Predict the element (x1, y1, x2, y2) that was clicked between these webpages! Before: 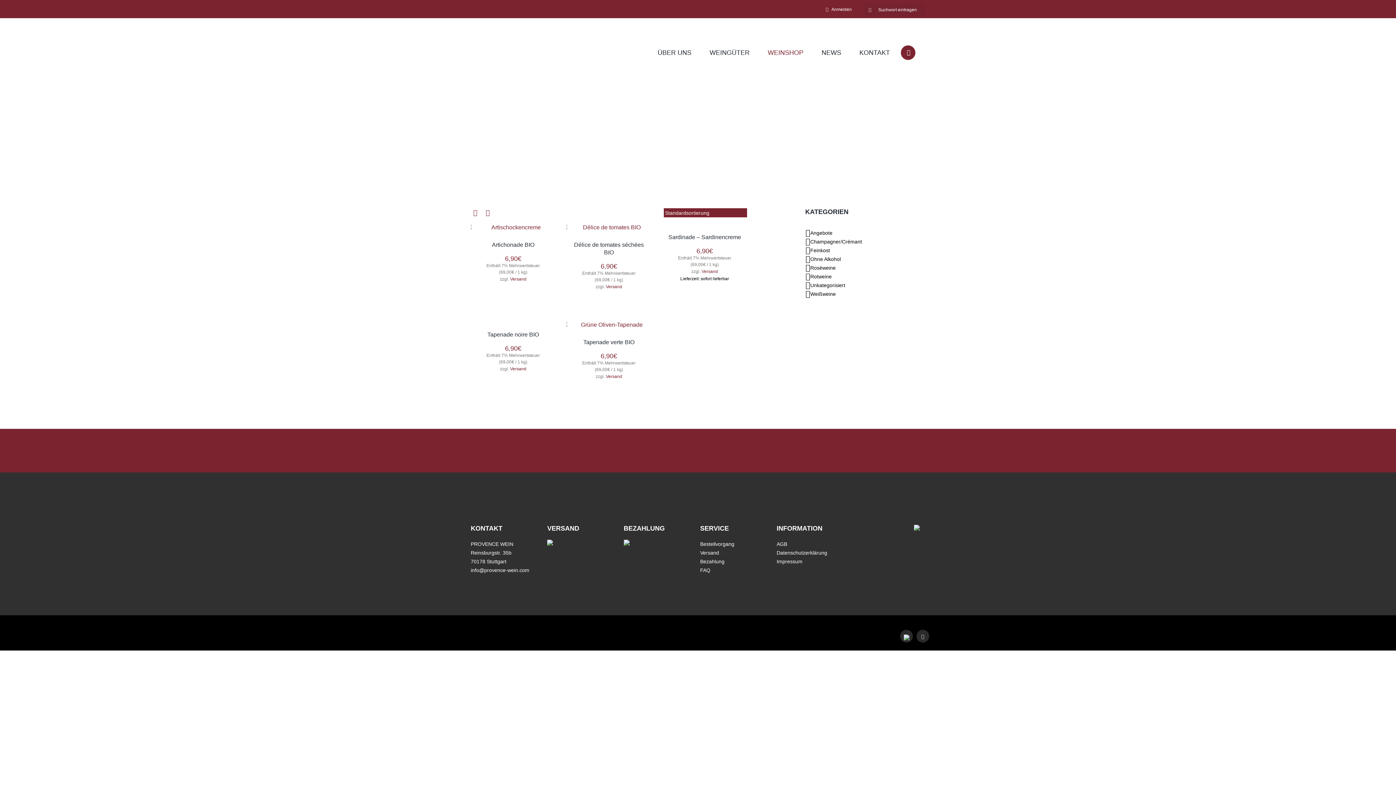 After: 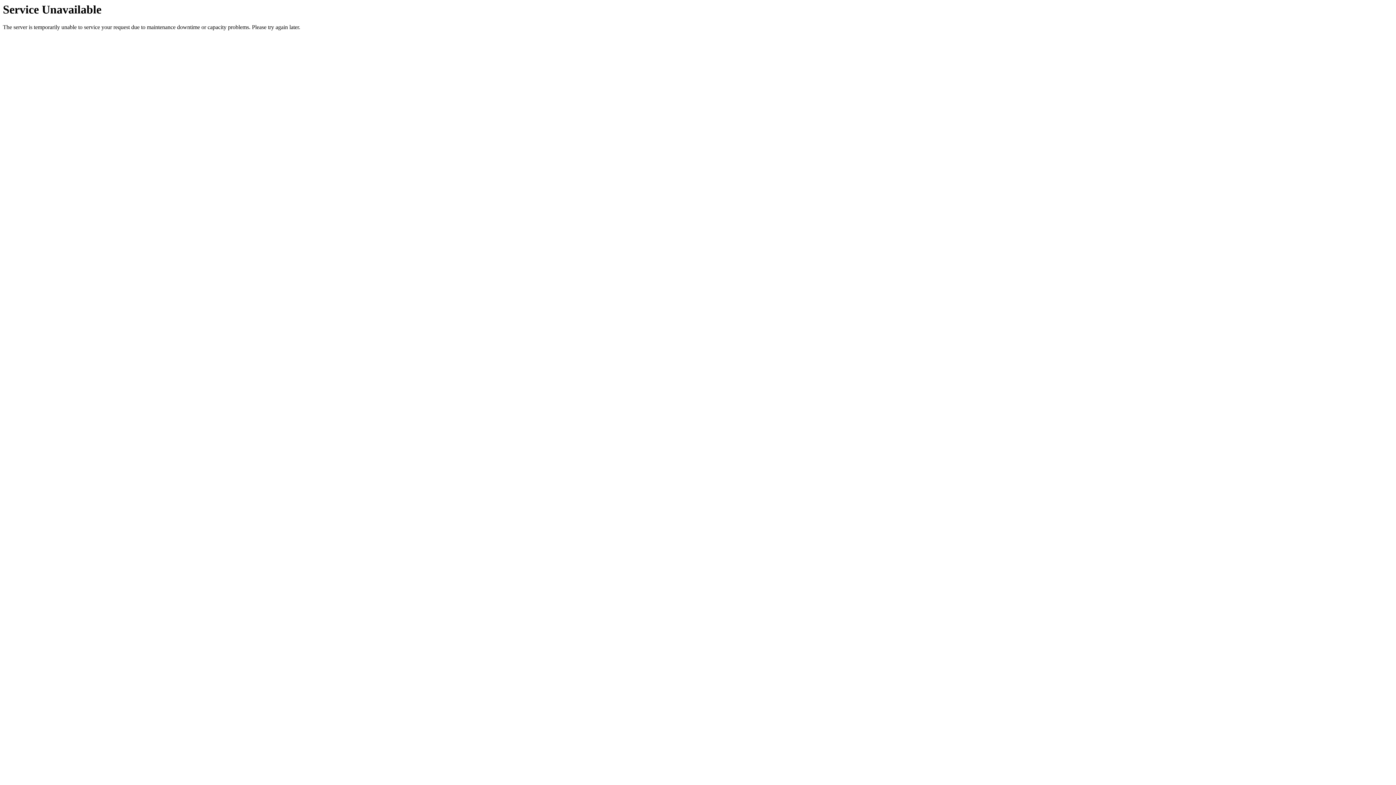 Action: bbox: (776, 558, 802, 564) label: Impressum